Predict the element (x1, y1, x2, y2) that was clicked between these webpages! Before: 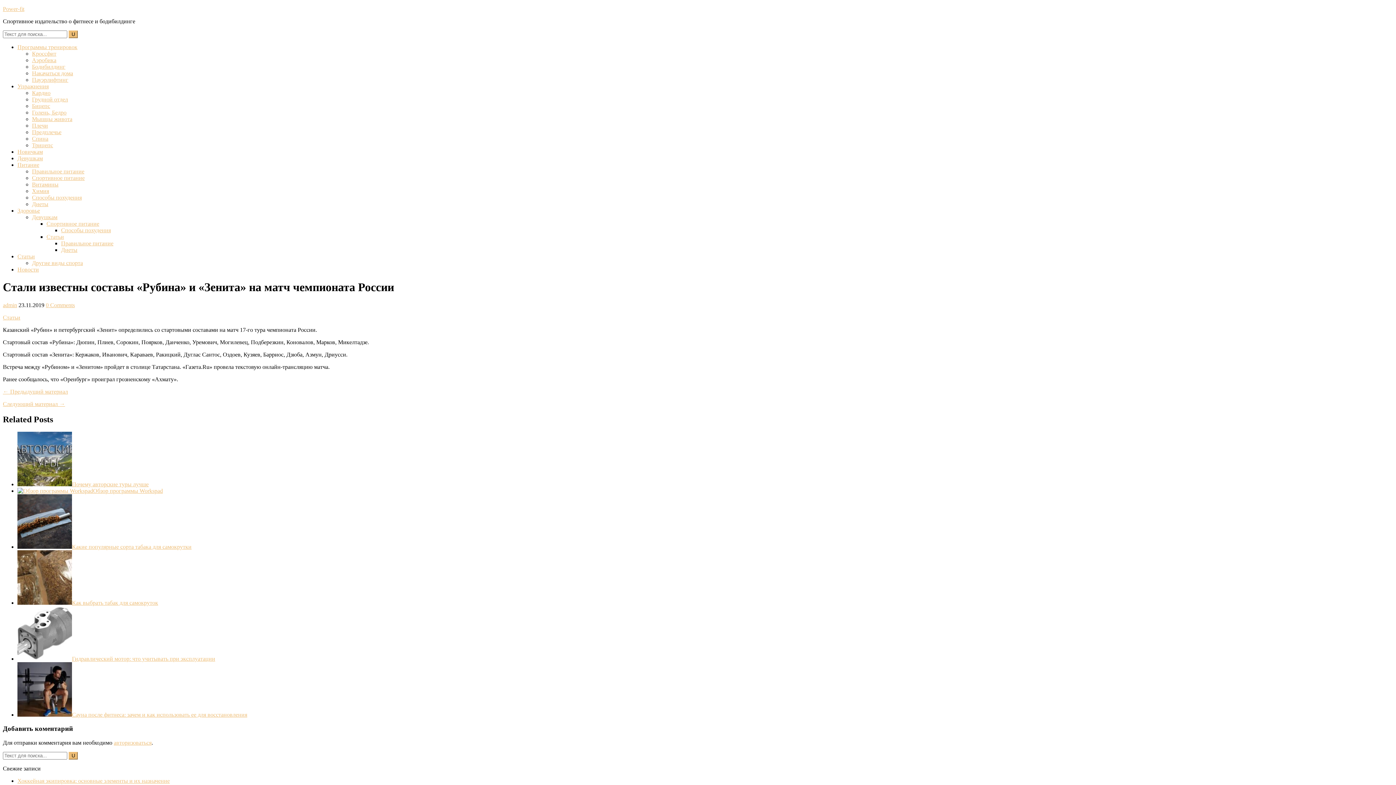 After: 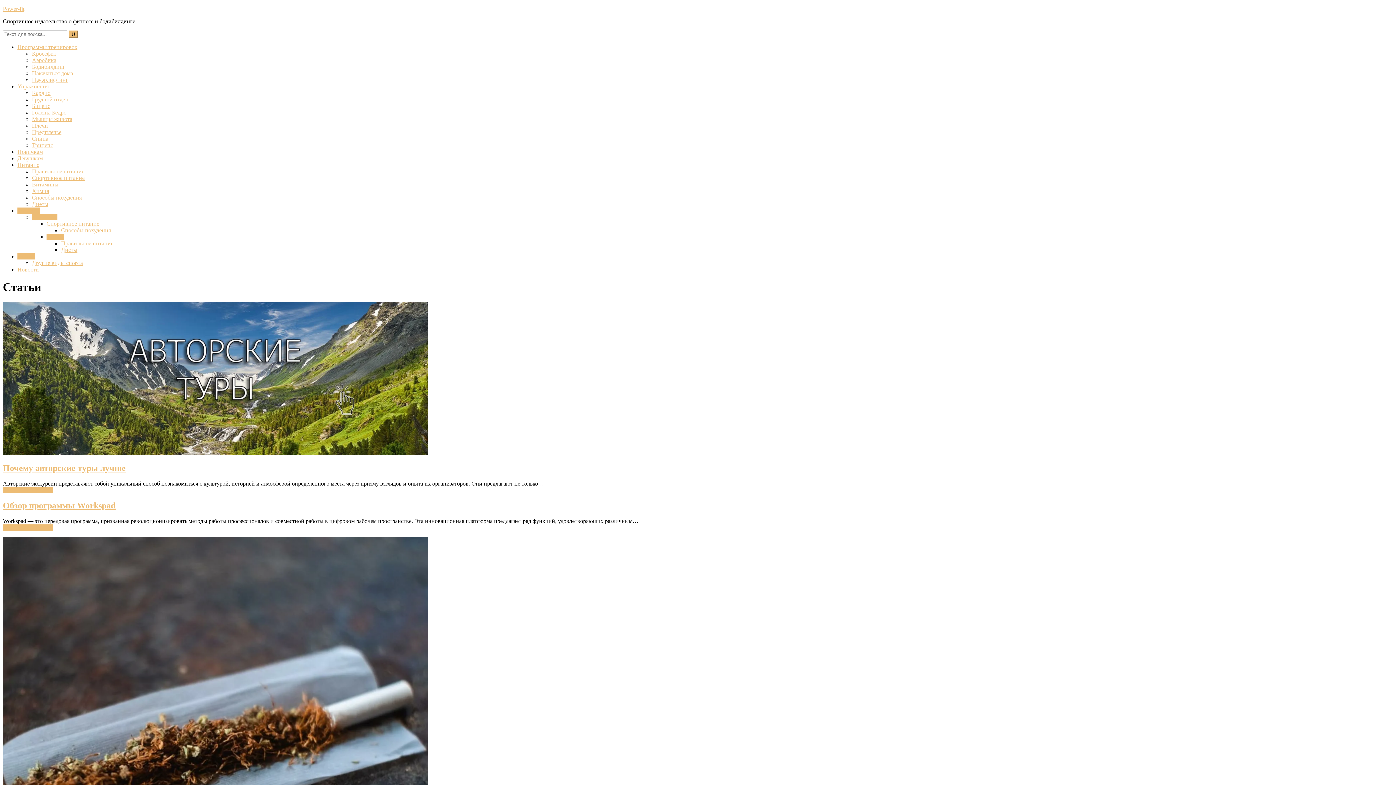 Action: bbox: (2, 314, 20, 320) label: Статьи